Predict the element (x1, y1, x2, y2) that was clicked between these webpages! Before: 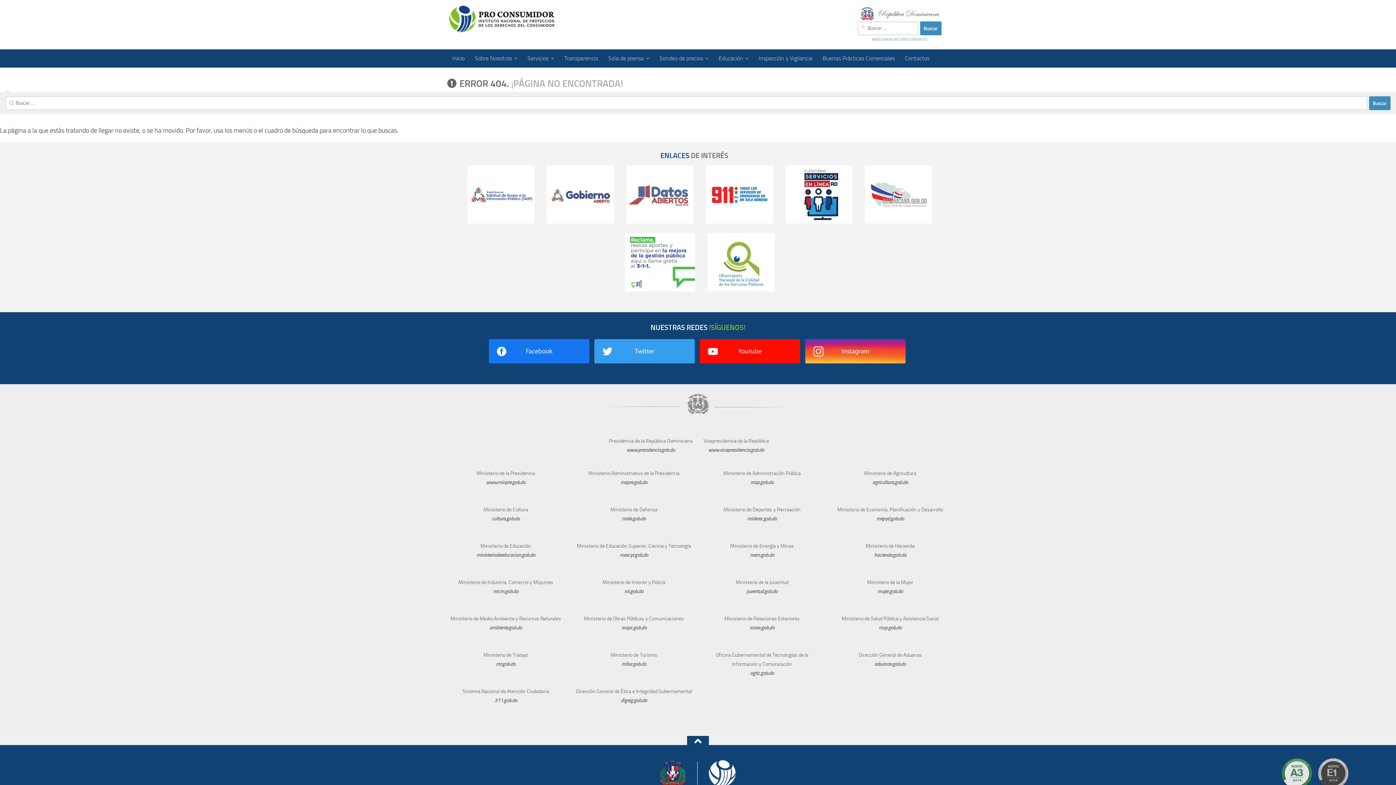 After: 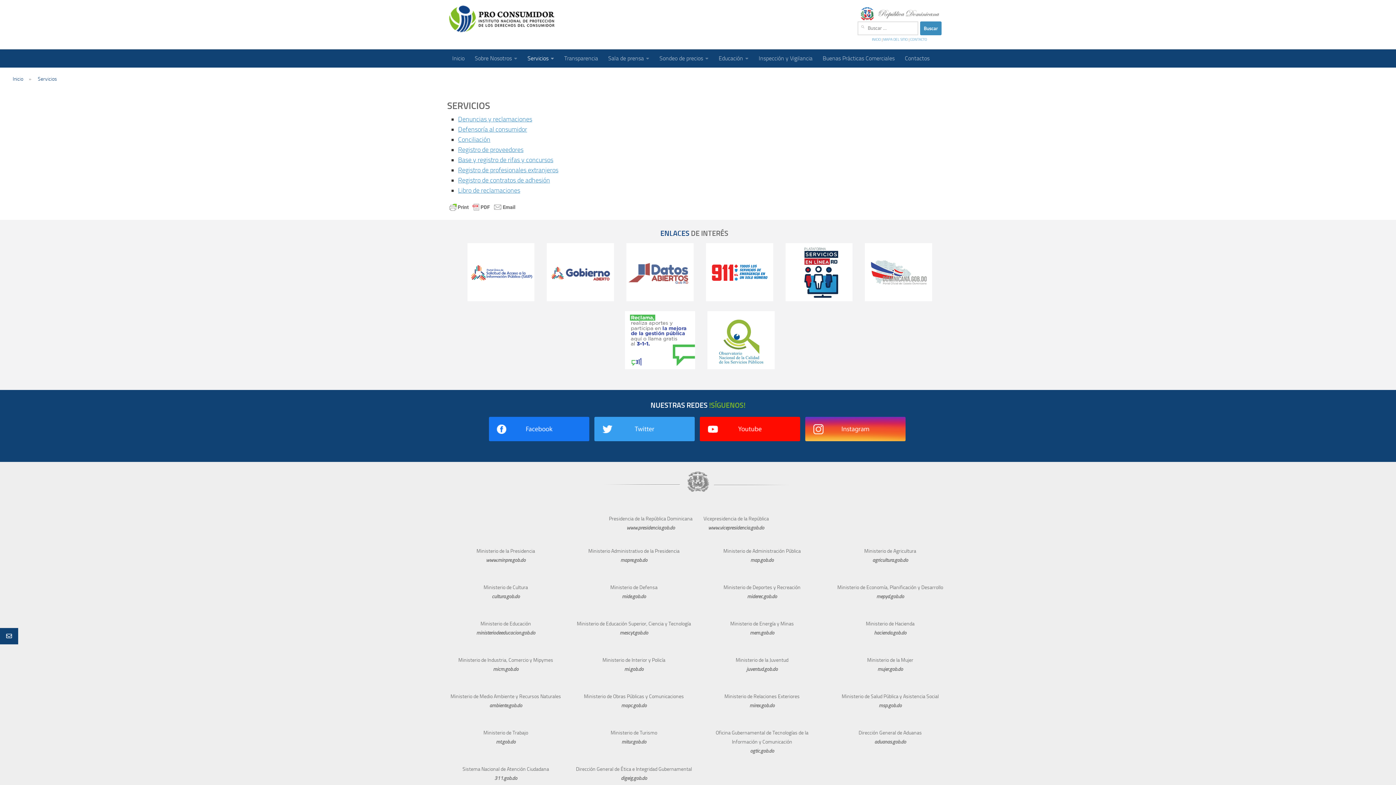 Action: bbox: (522, 49, 559, 67) label: Servicios